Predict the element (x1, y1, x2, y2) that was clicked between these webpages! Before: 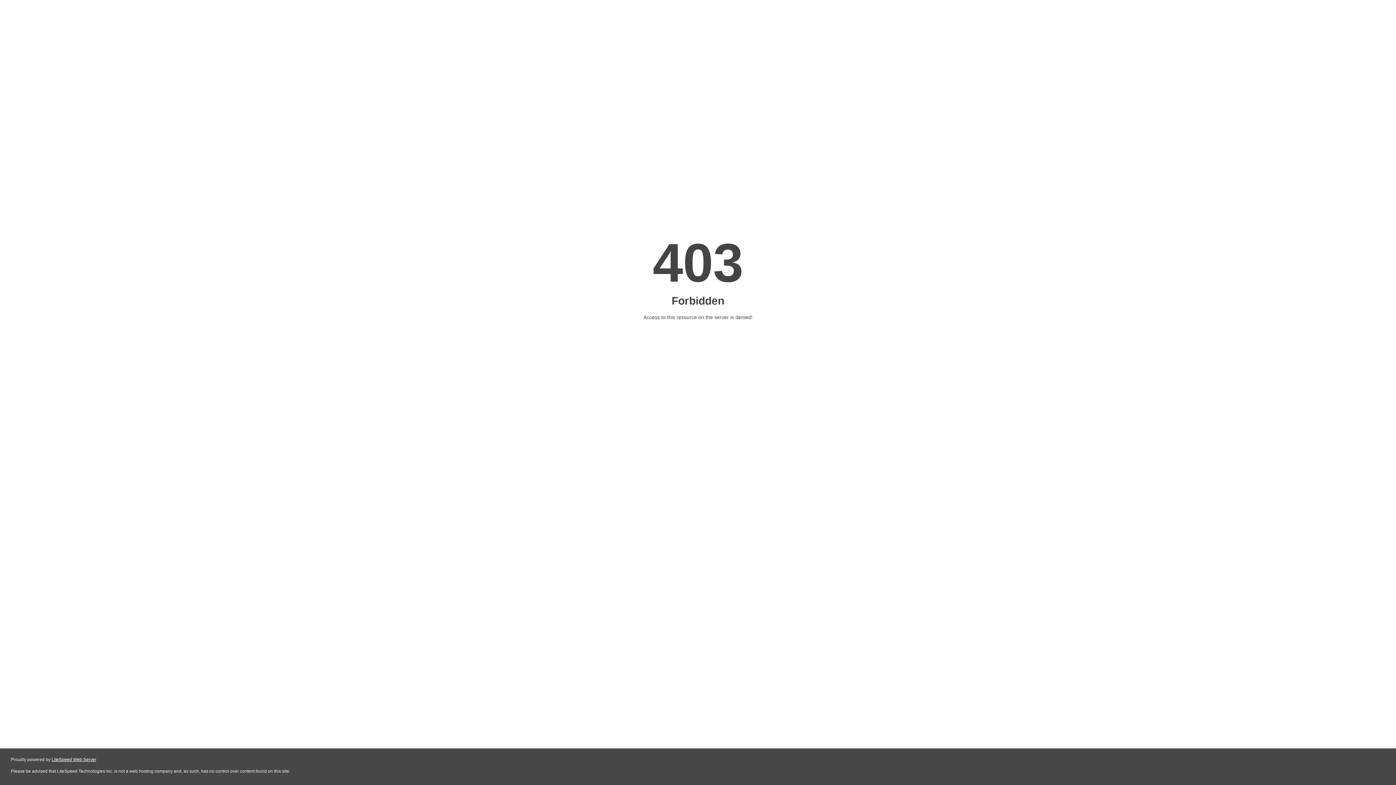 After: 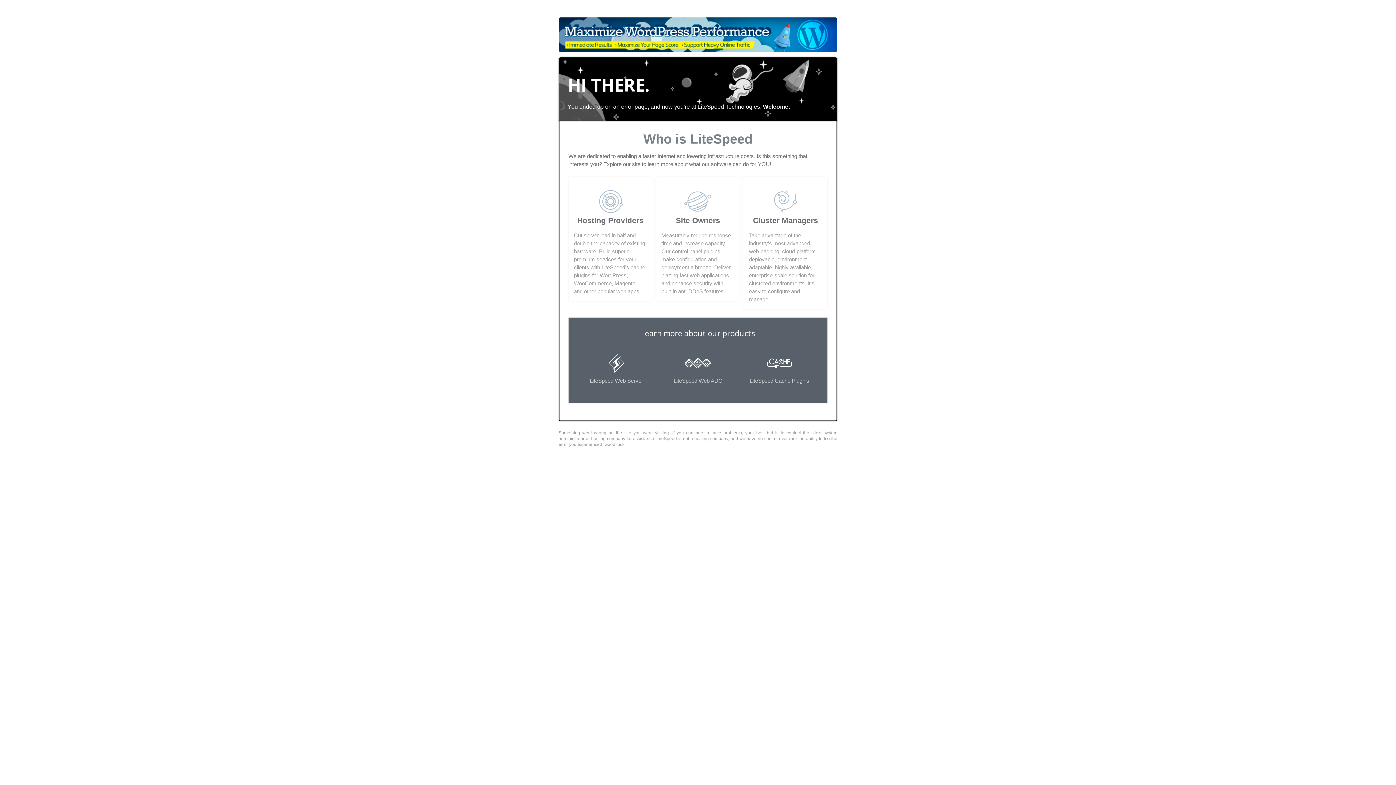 Action: bbox: (51, 757, 96, 762) label: LiteSpeed Web Server